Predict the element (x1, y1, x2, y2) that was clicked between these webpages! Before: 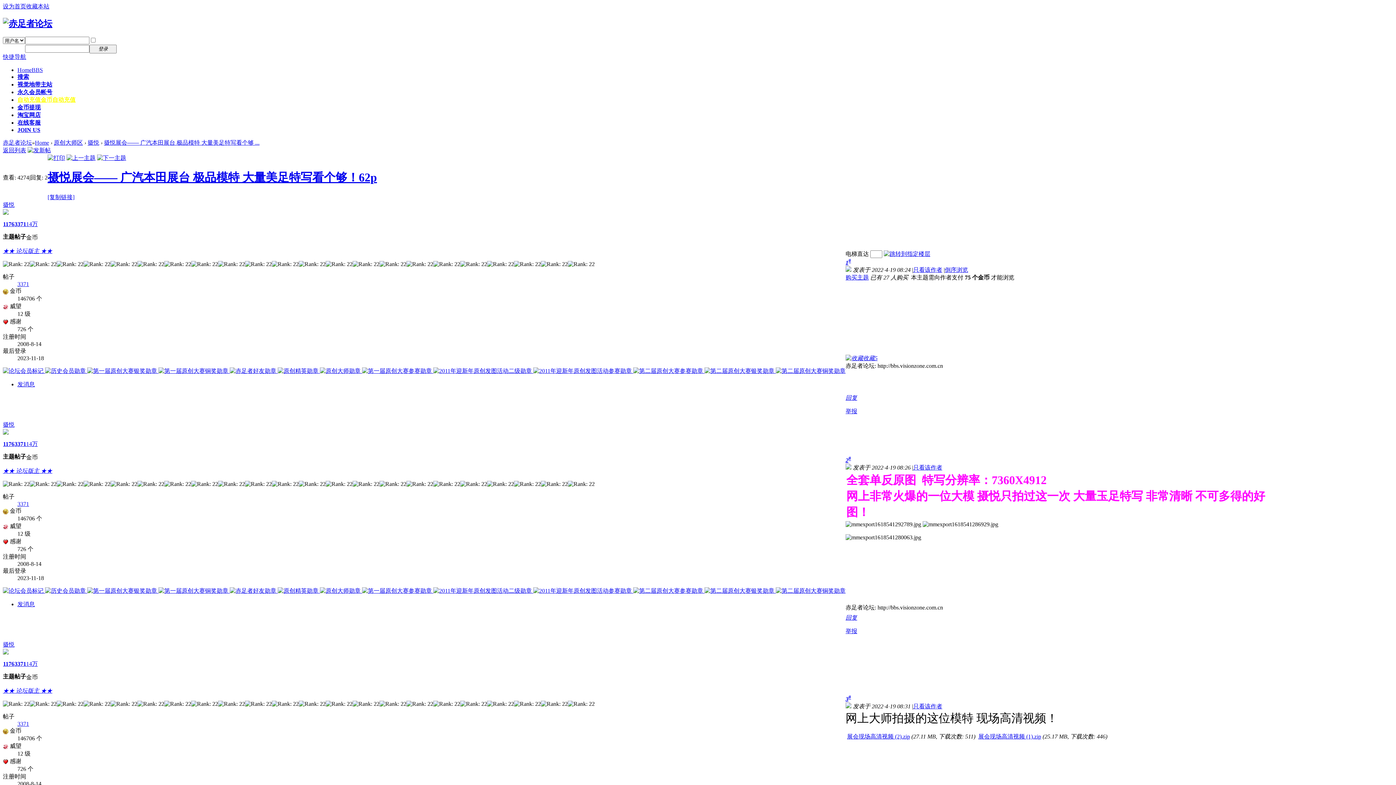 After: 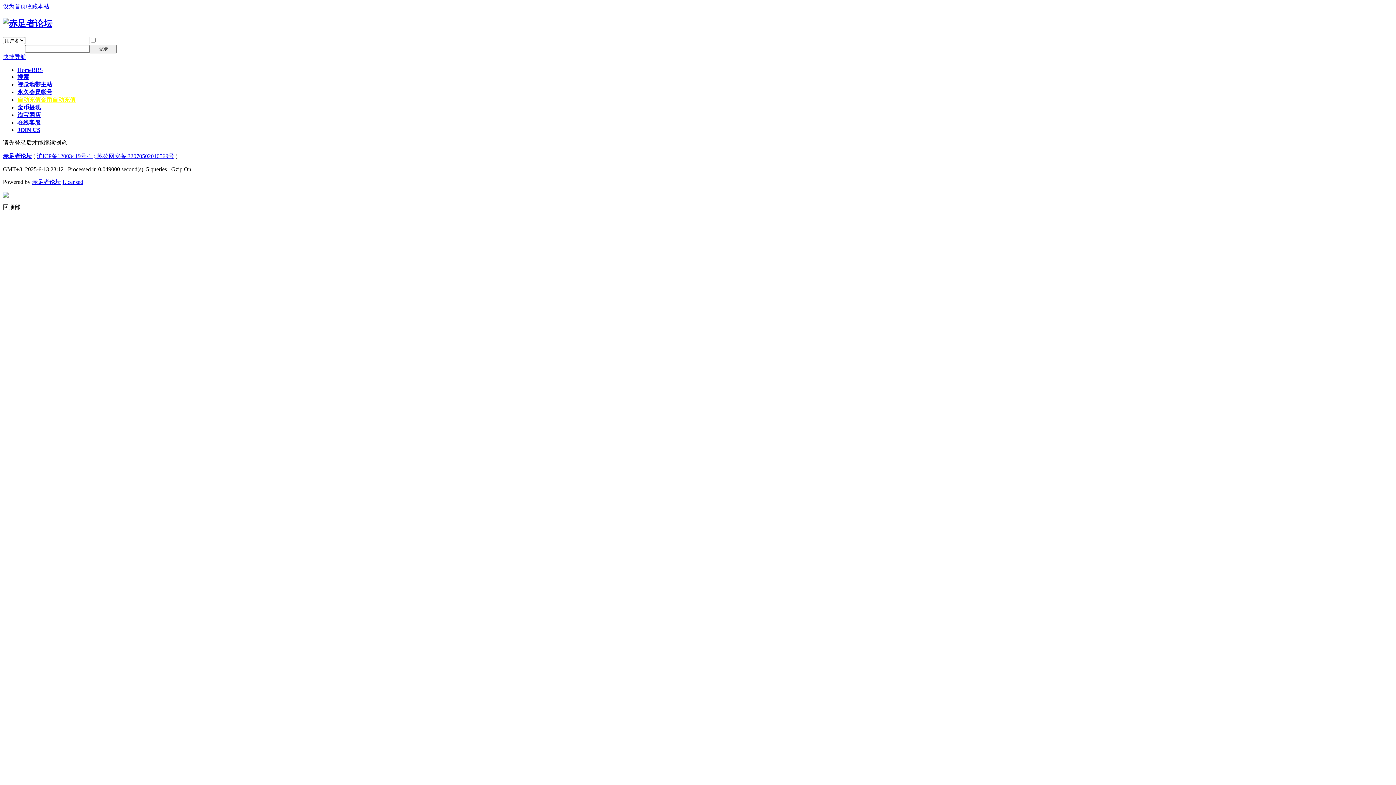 Action: bbox: (3, 661, 14, 667) label: 1176